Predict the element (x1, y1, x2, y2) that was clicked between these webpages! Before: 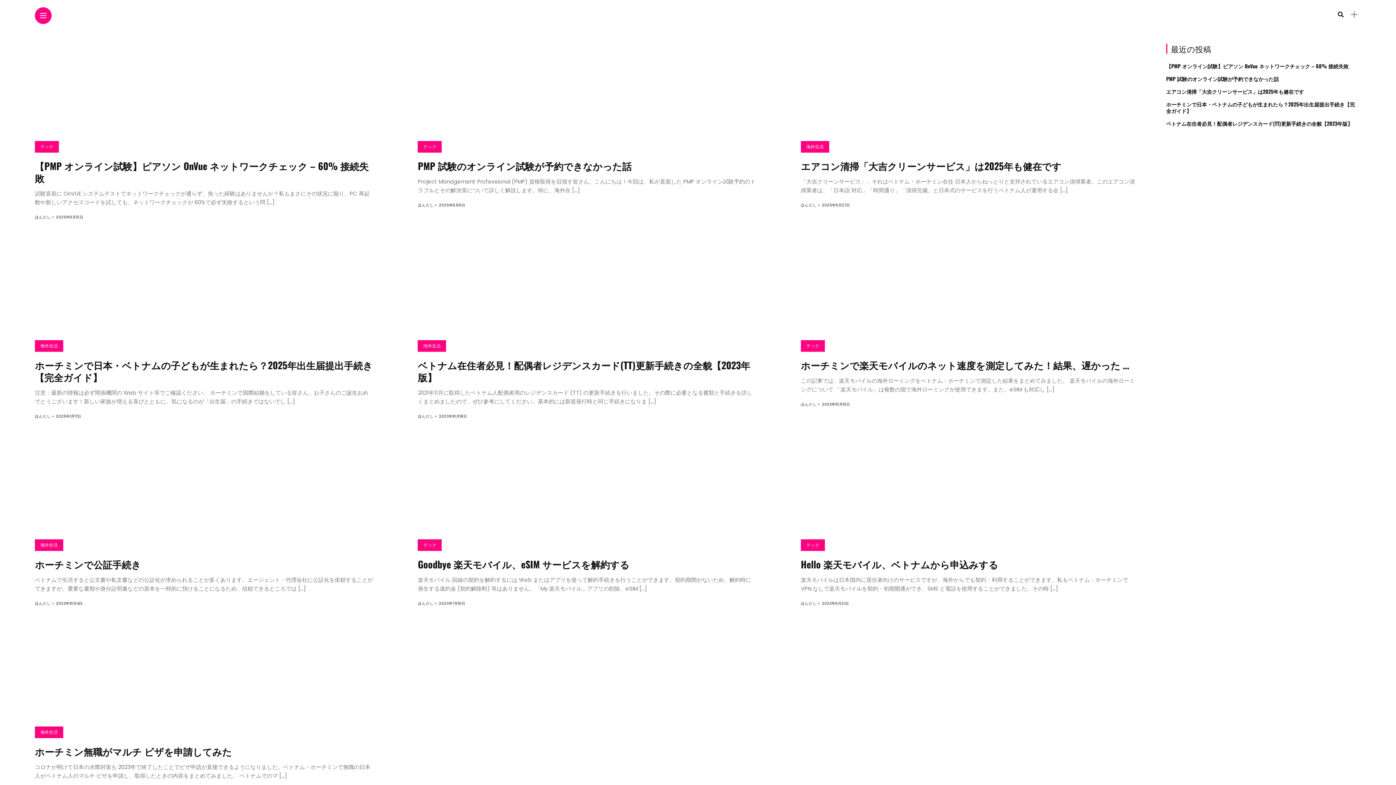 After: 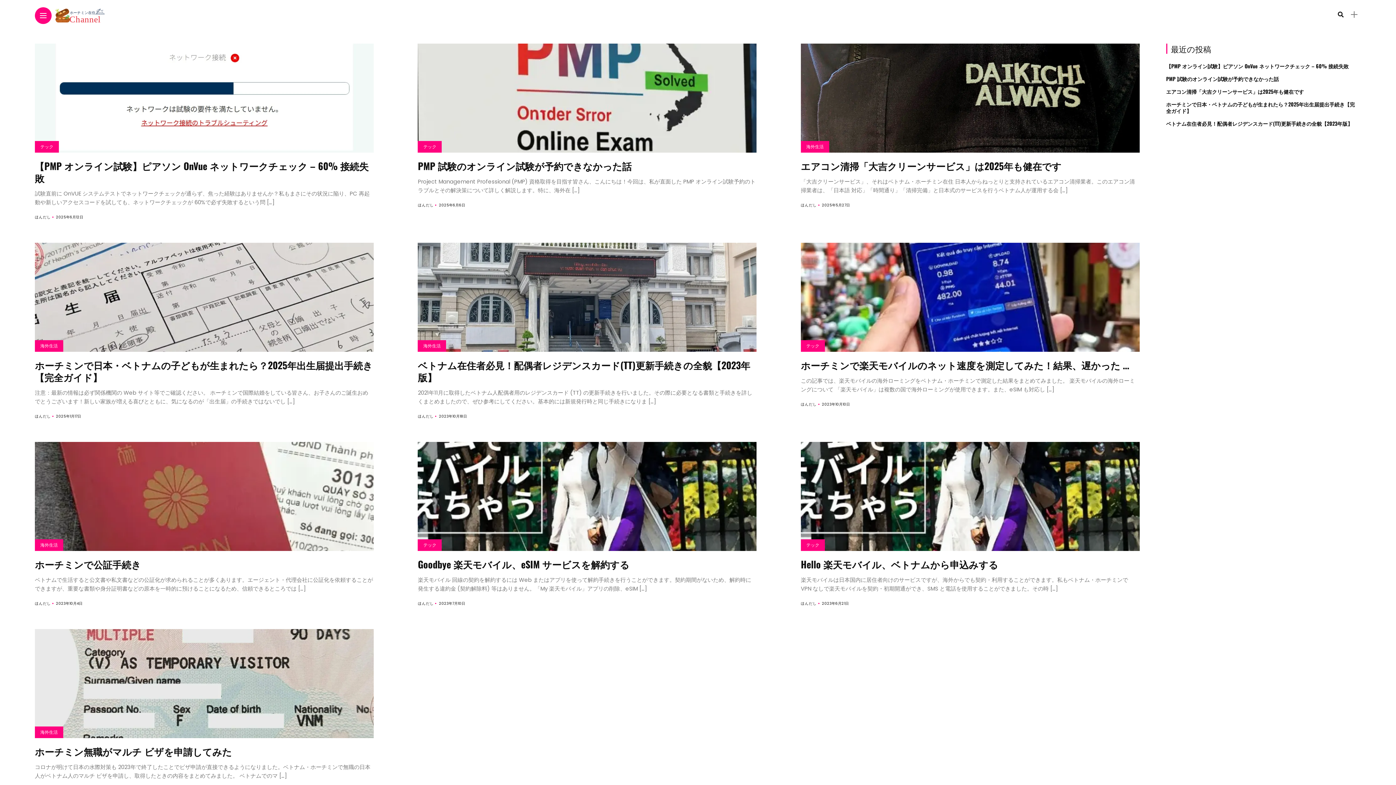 Action: bbox: (40, 13, 46, 18) label: Main Menu